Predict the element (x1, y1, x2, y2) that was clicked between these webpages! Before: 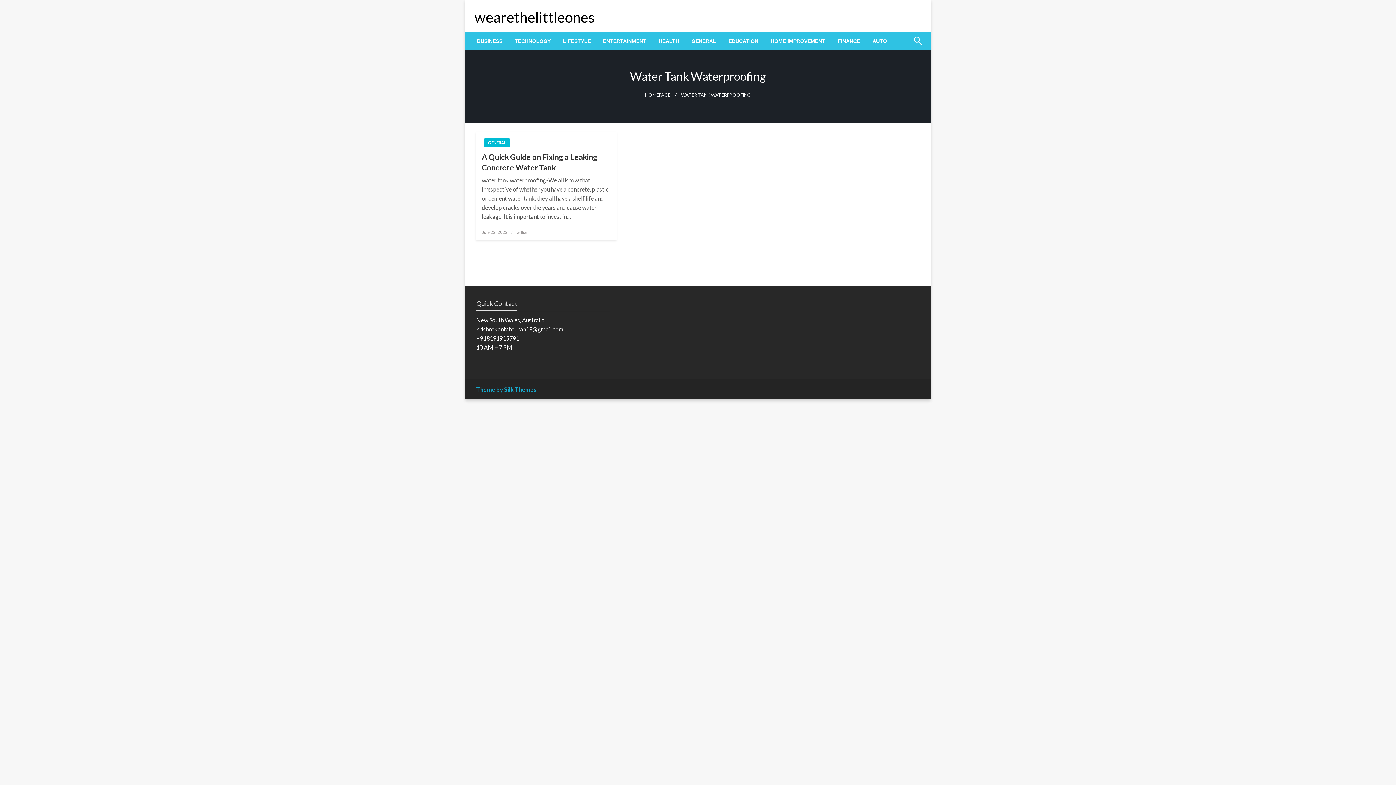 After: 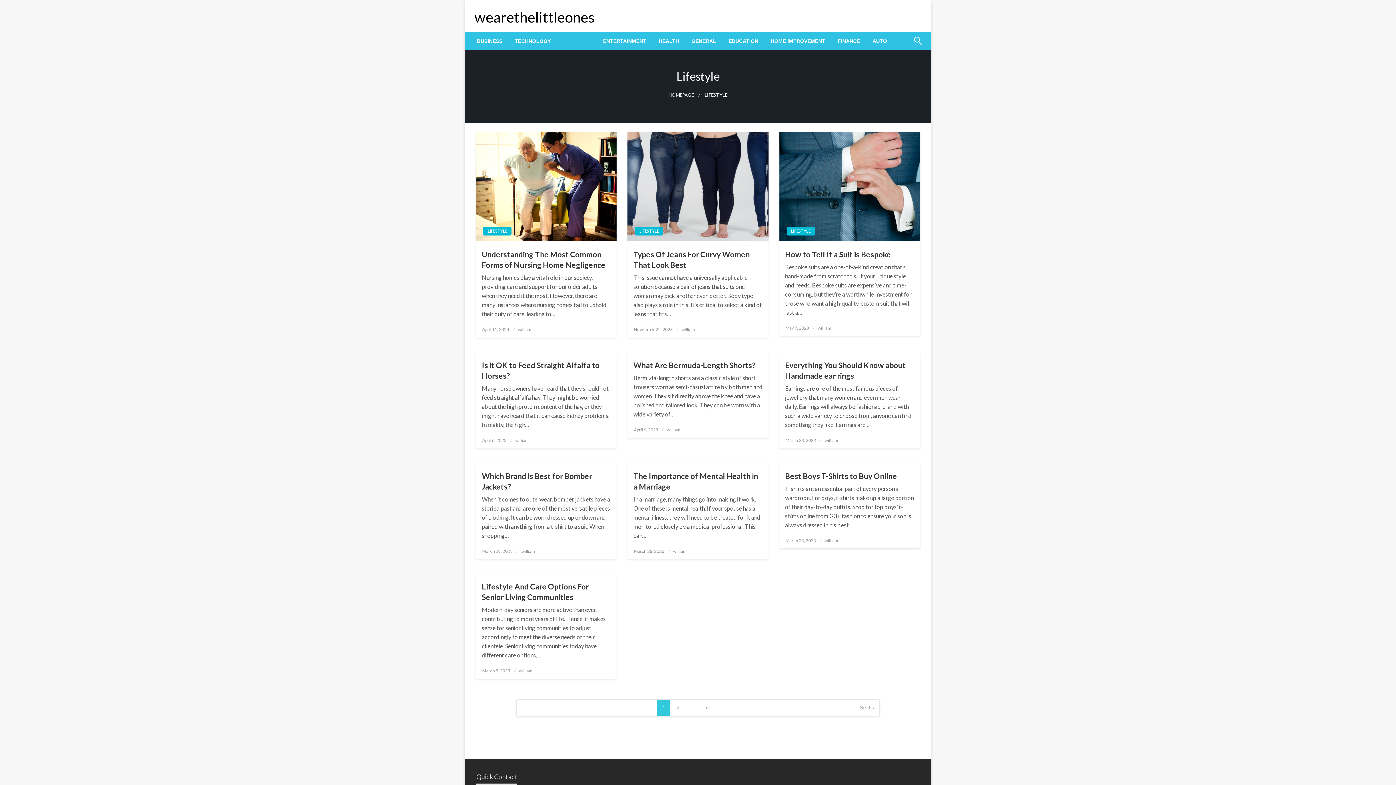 Action: bbox: (557, 32, 597, 50) label: LIFESTYLE